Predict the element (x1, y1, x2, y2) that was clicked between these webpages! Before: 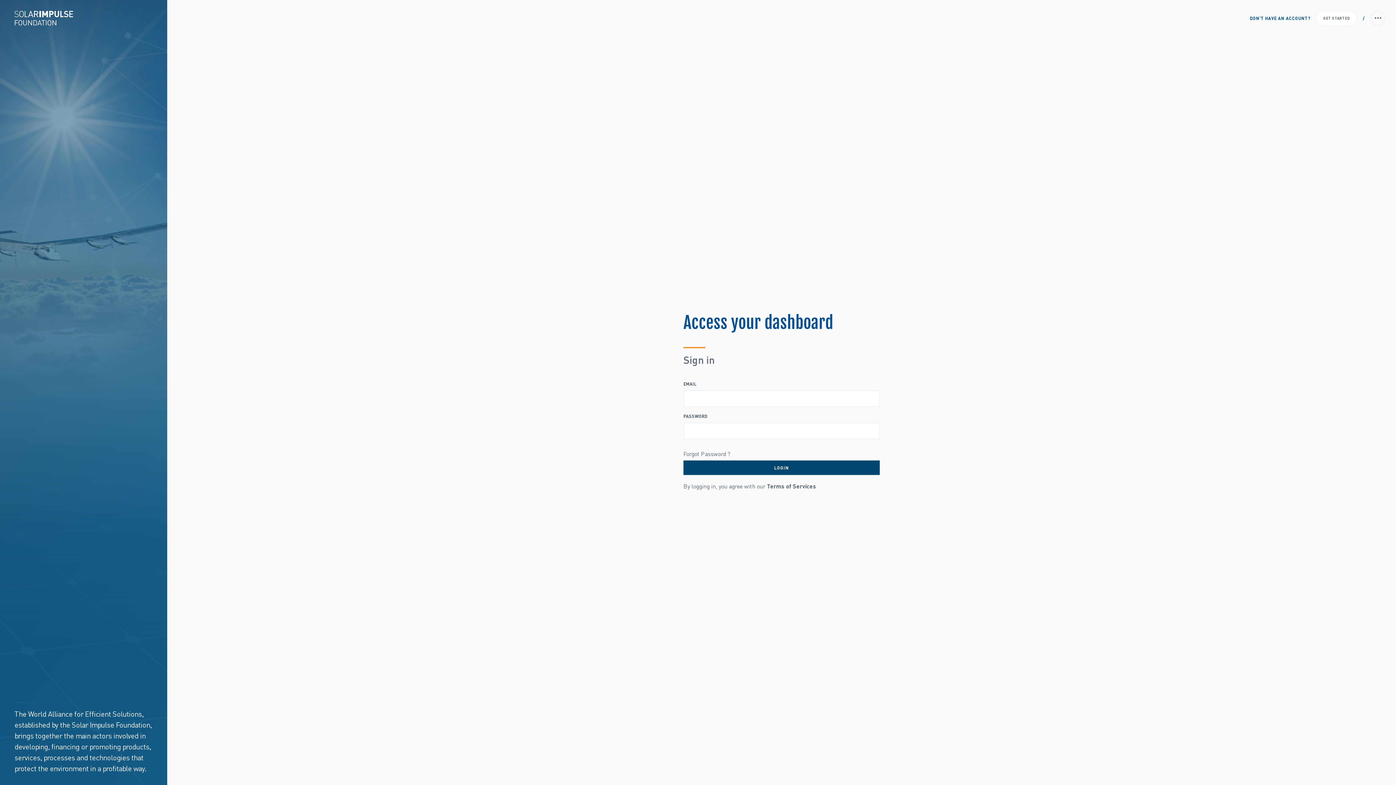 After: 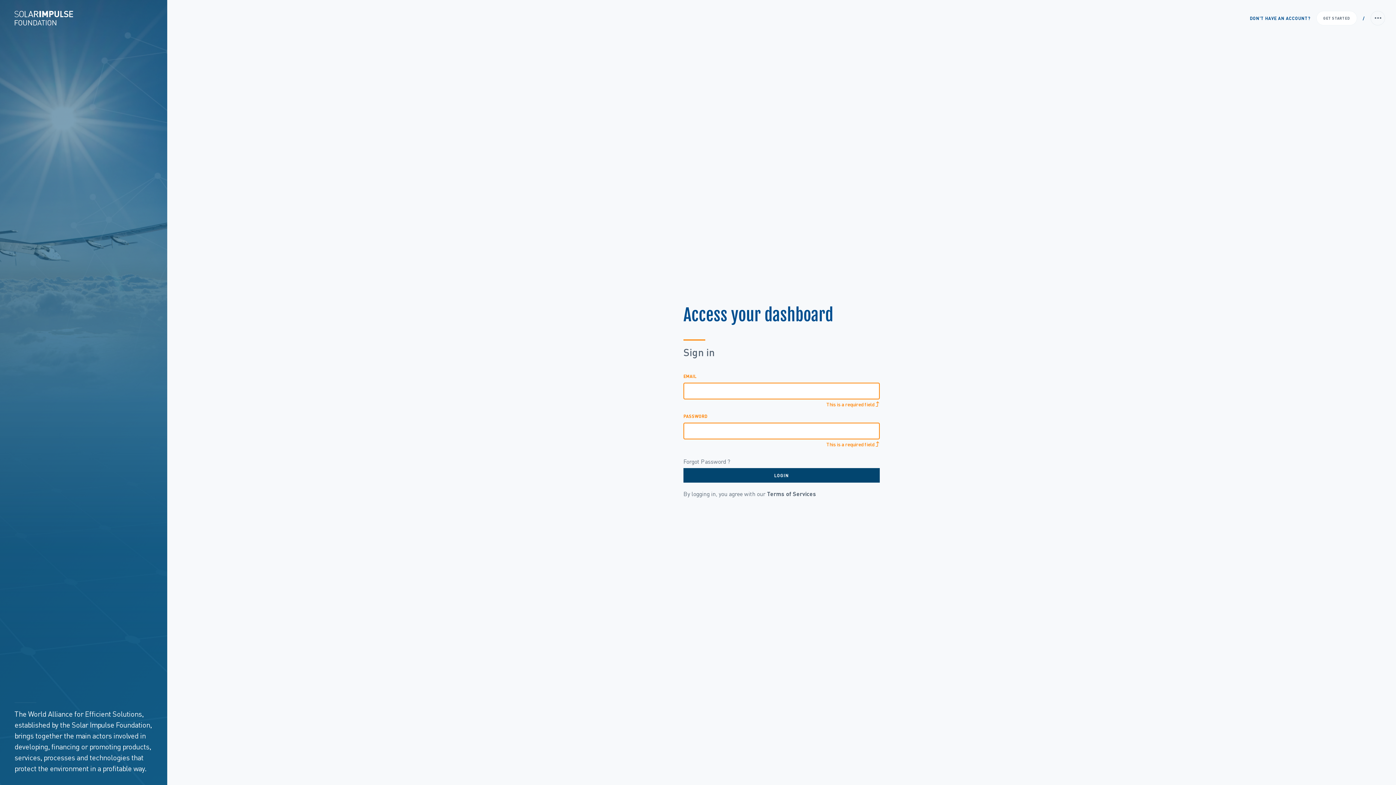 Action: label: LOGIN bbox: (683, 460, 880, 475)